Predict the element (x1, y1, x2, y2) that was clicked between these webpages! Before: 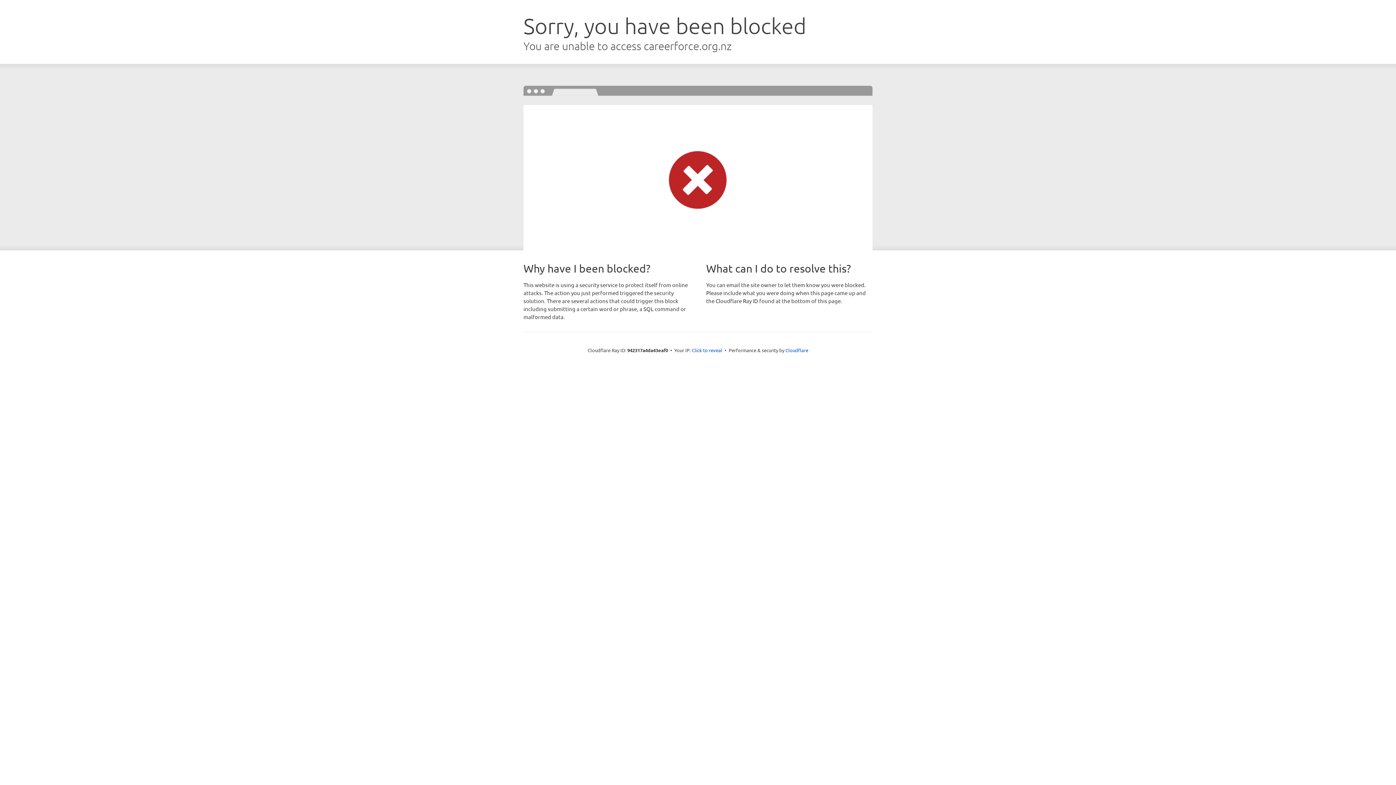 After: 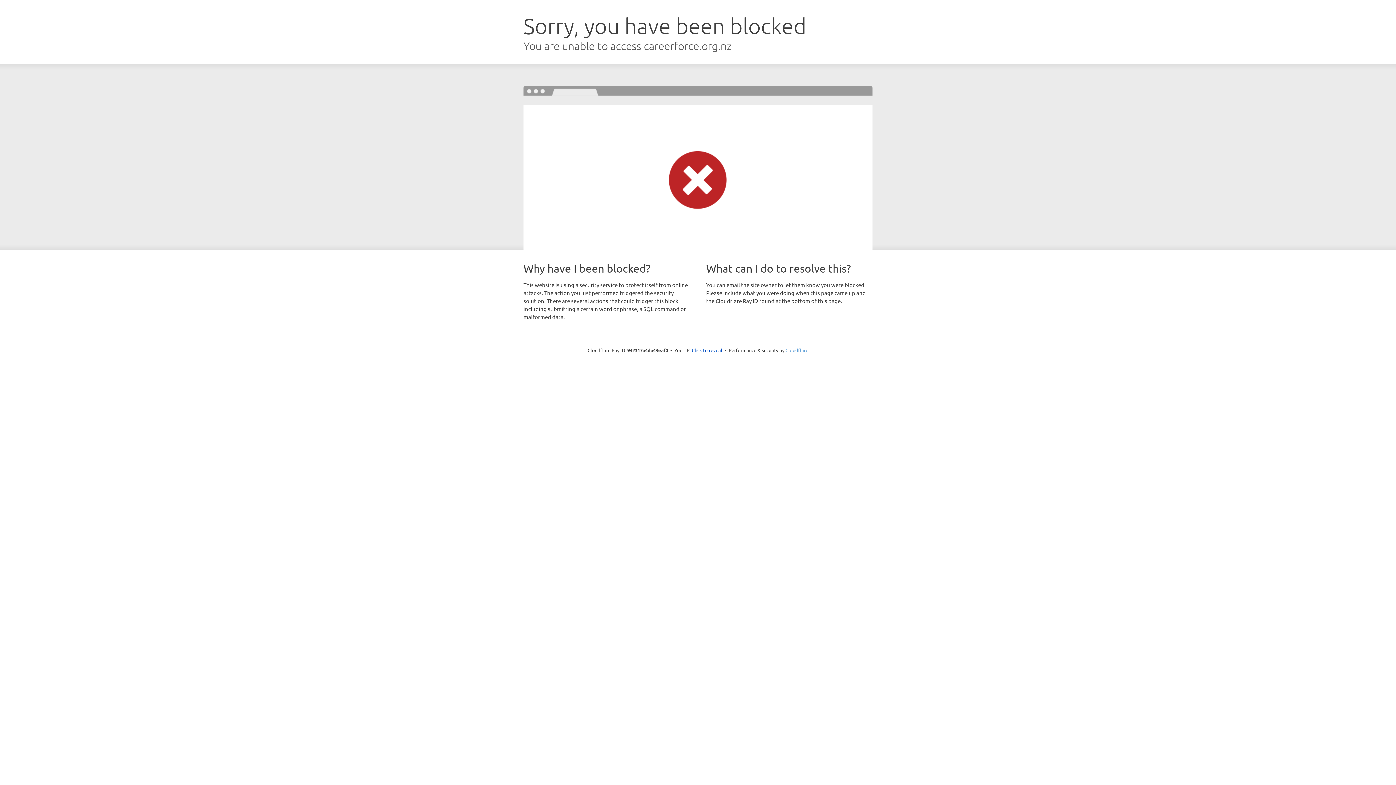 Action: label: Cloudflare bbox: (785, 347, 808, 353)